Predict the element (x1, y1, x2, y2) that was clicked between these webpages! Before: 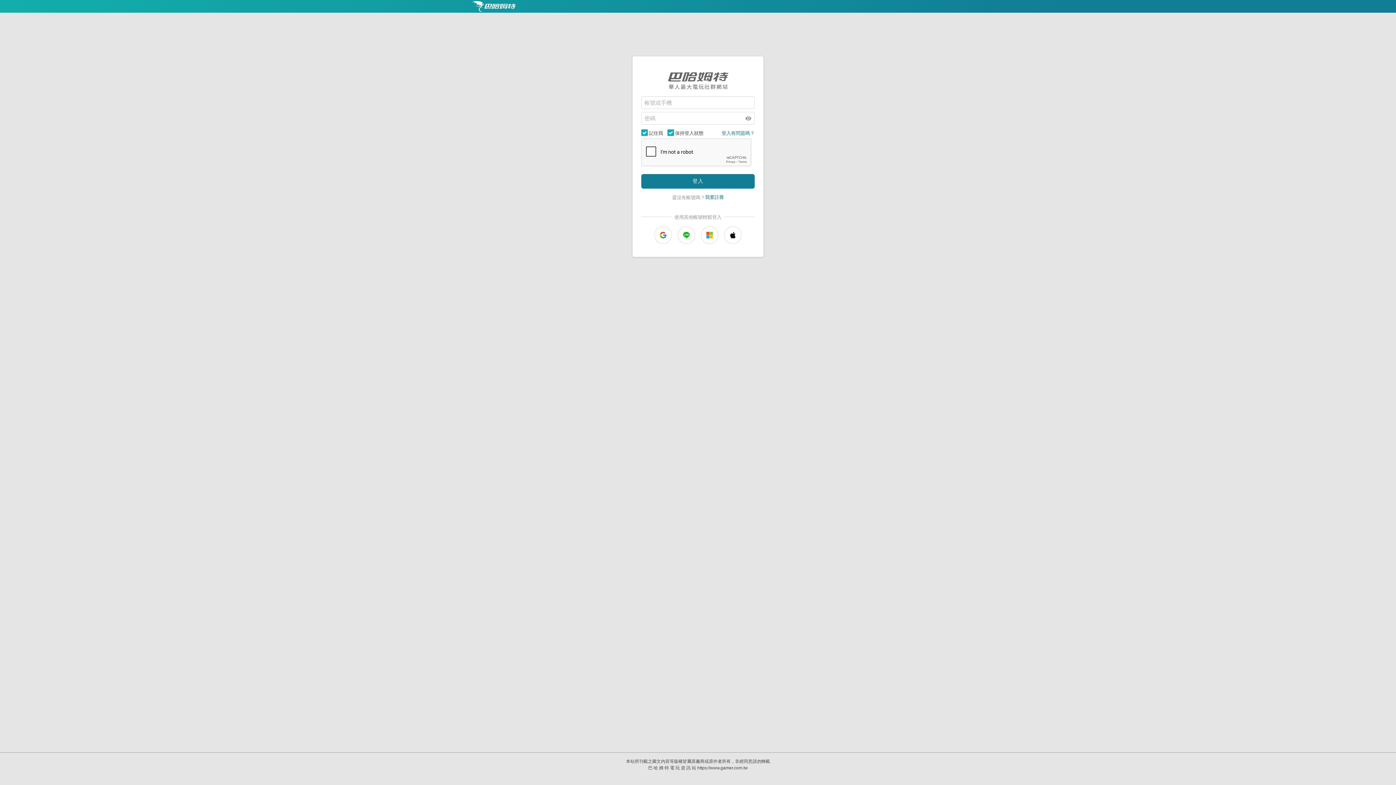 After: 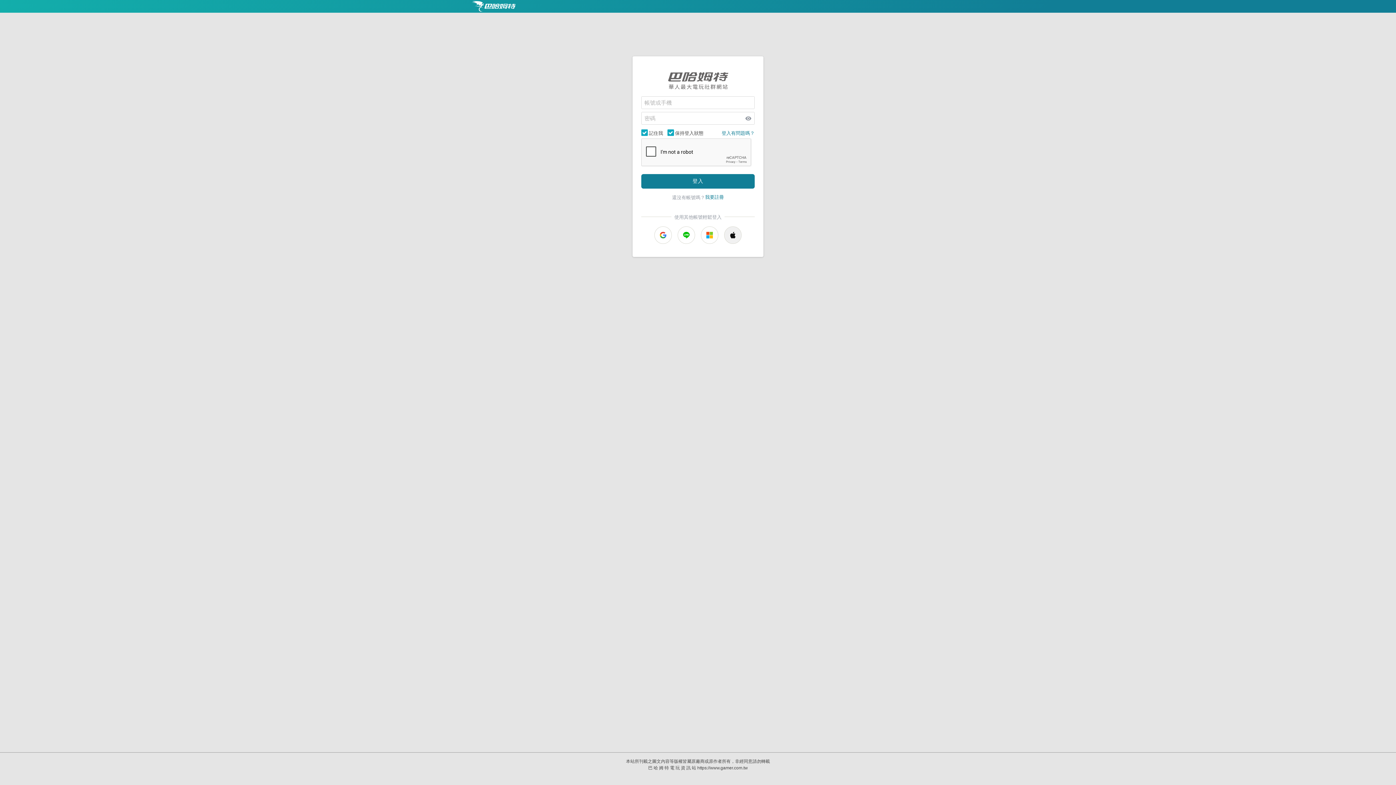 Action: bbox: (724, 226, 741, 243)